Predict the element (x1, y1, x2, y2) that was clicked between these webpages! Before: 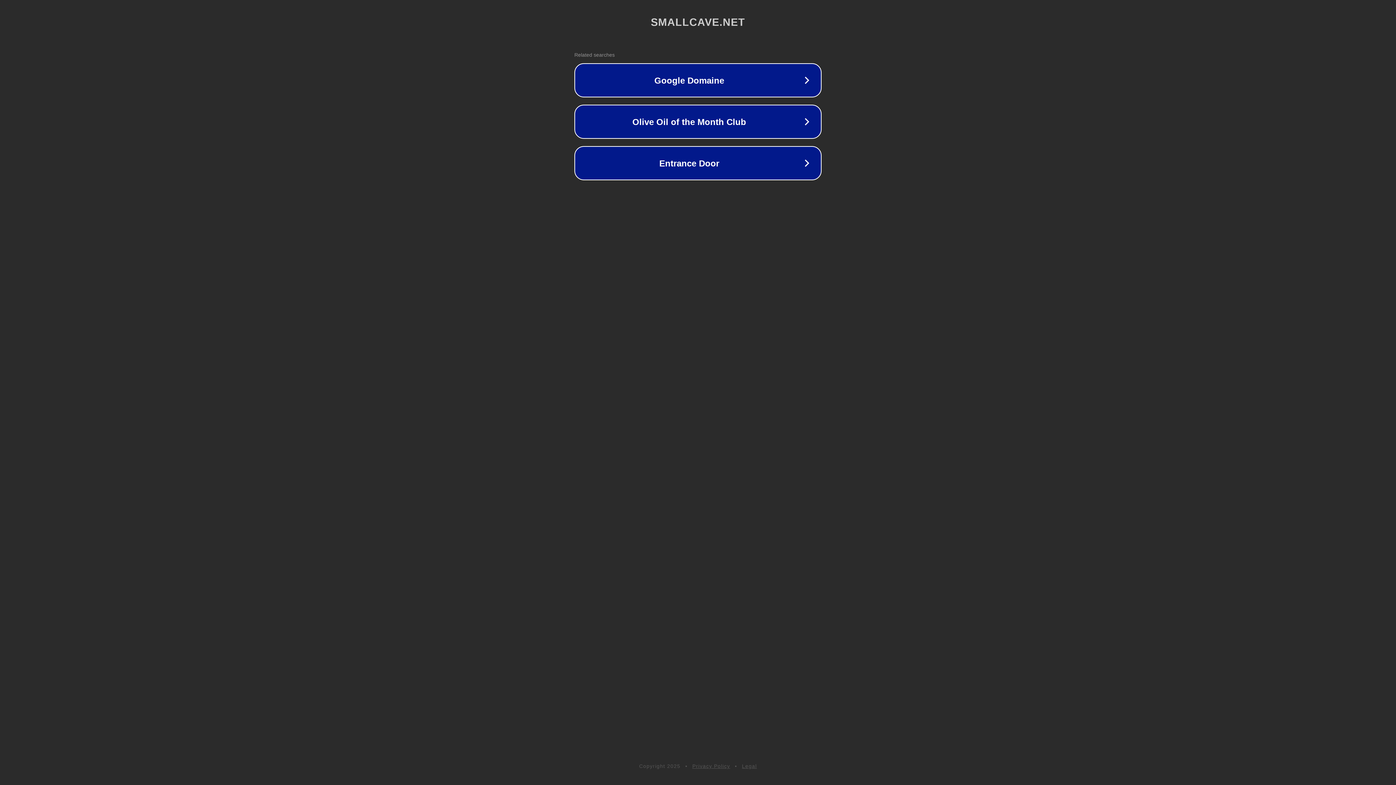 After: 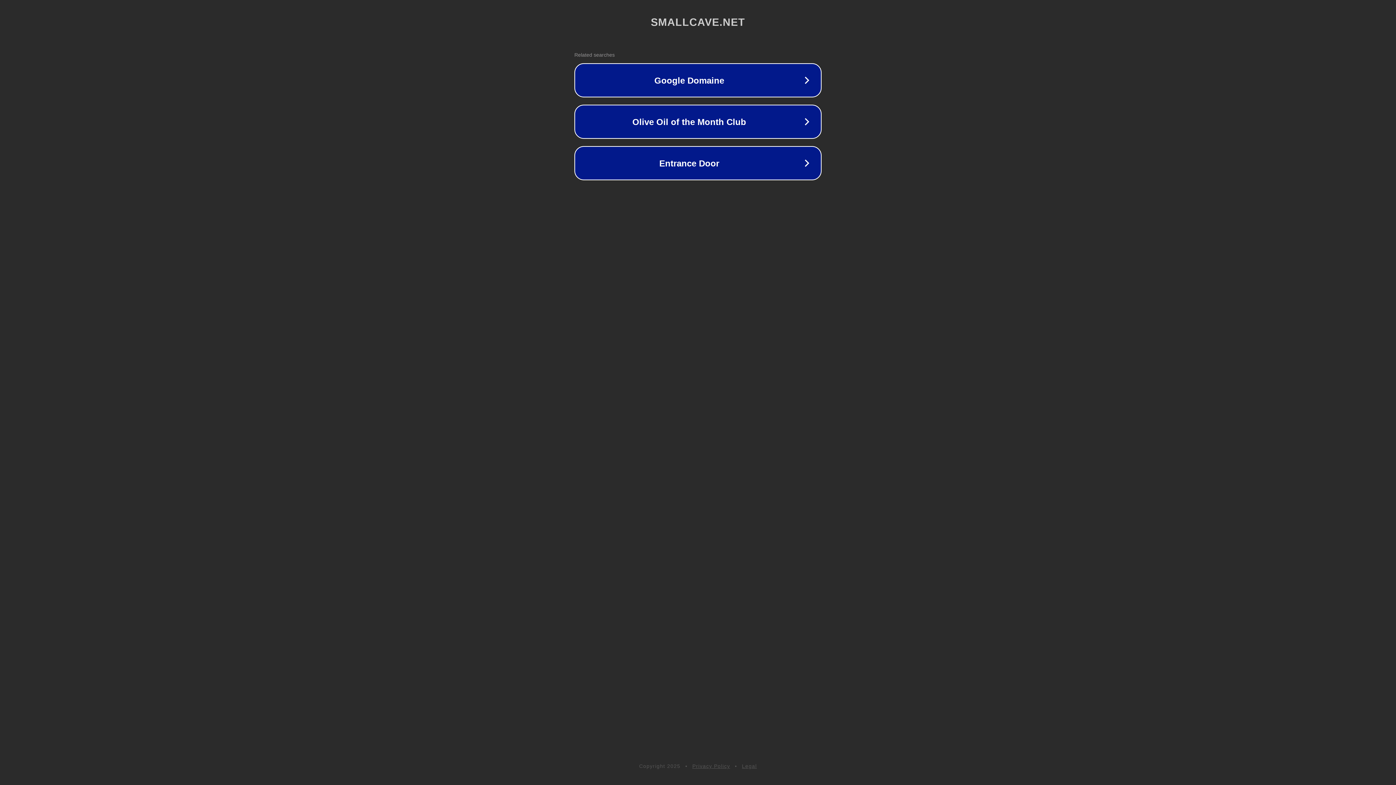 Action: bbox: (692, 763, 730, 769) label: Privacy Policy